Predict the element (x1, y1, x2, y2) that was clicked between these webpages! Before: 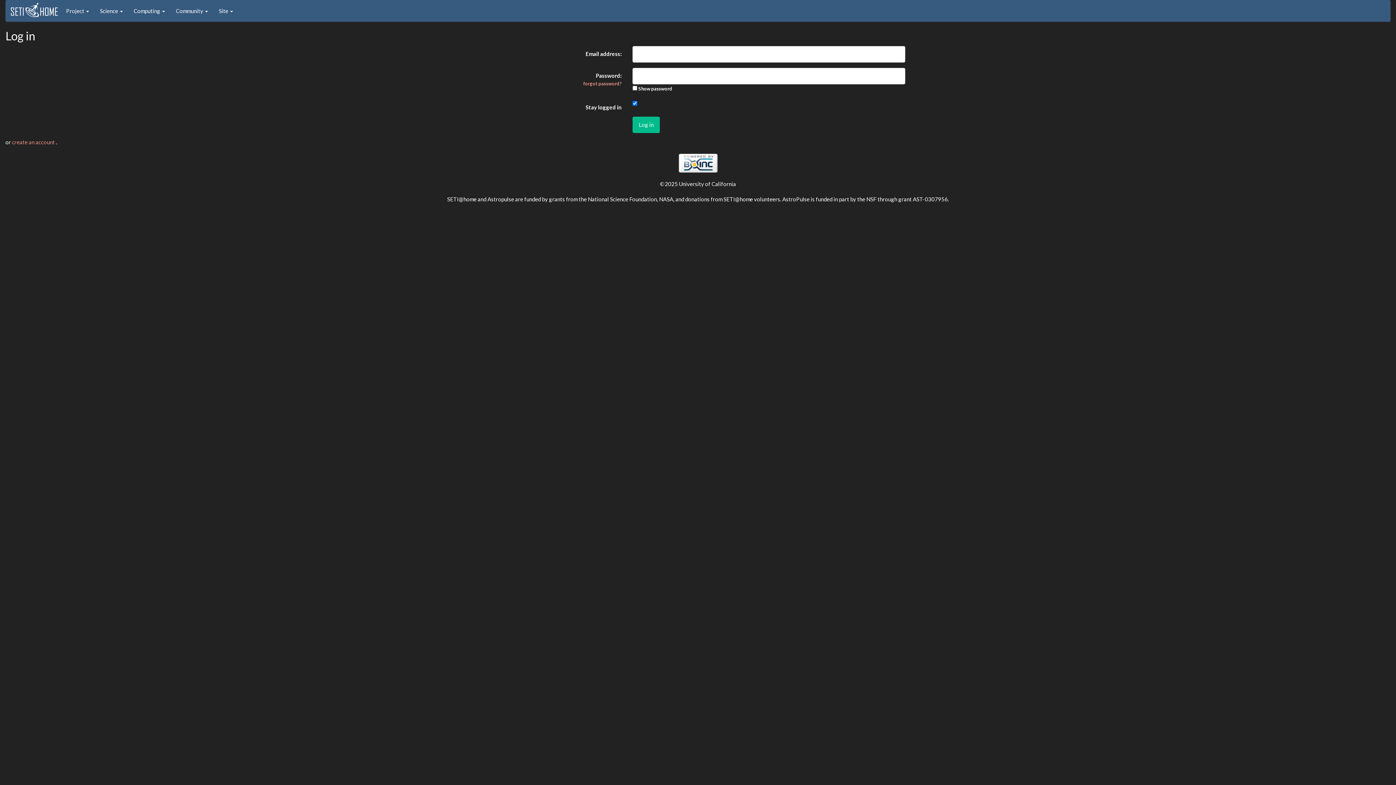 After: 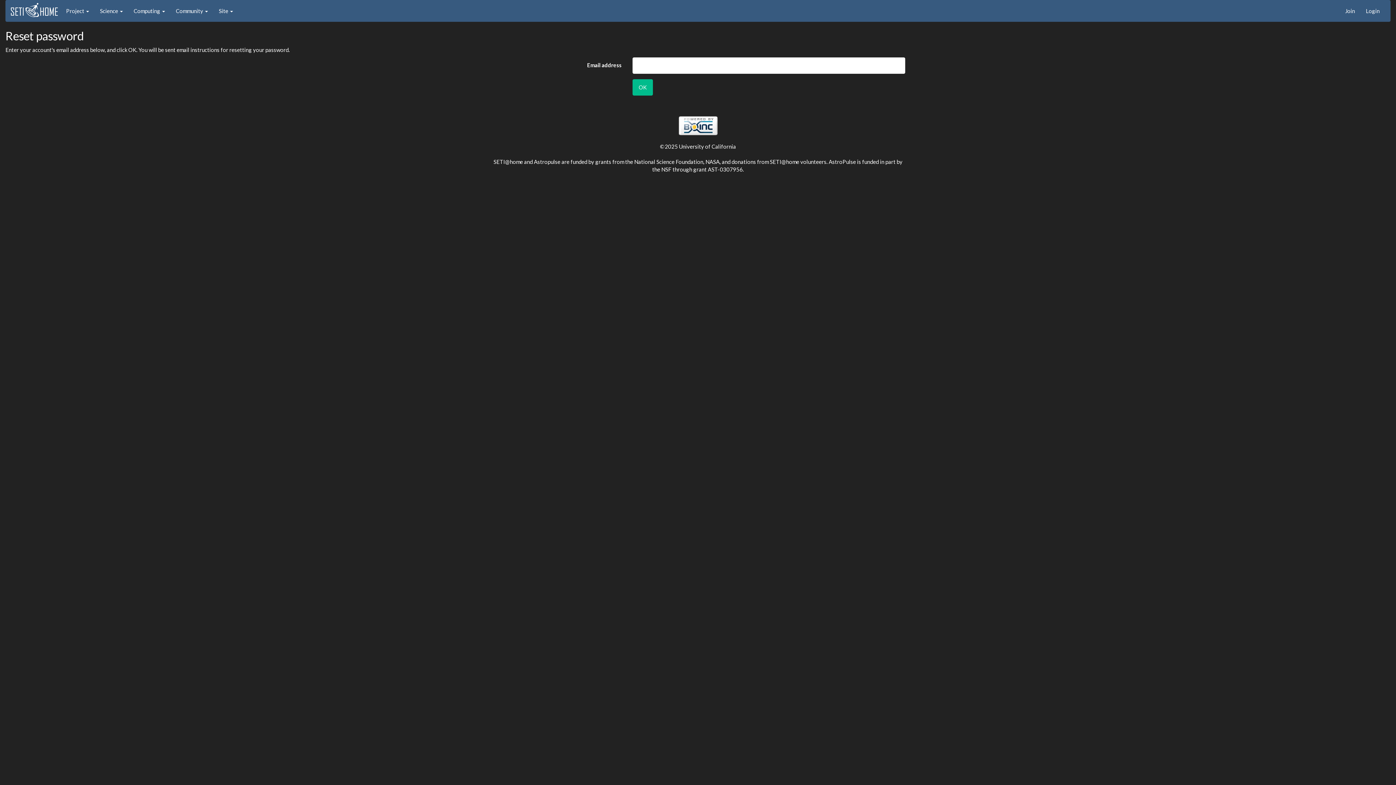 Action: label: forgot password? bbox: (583, 80, 621, 86)